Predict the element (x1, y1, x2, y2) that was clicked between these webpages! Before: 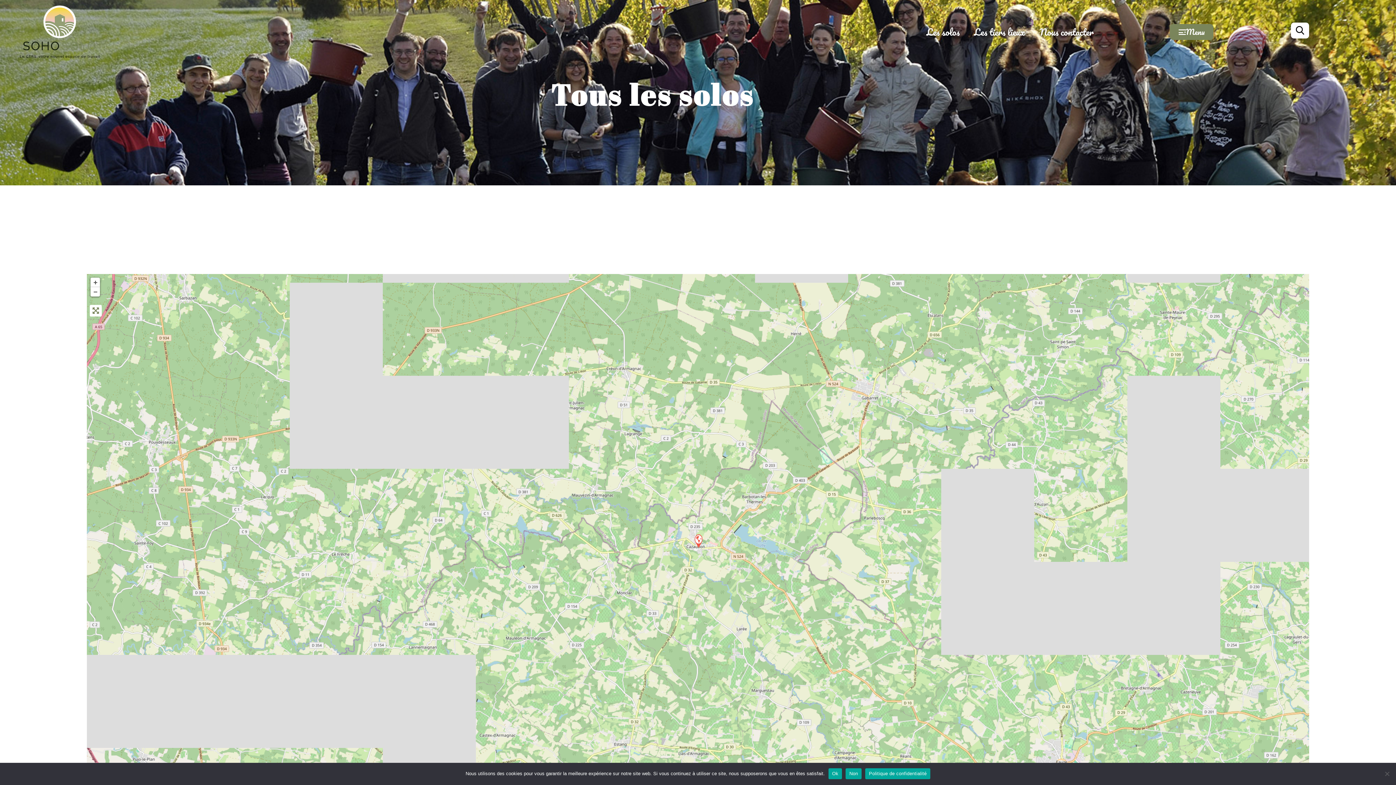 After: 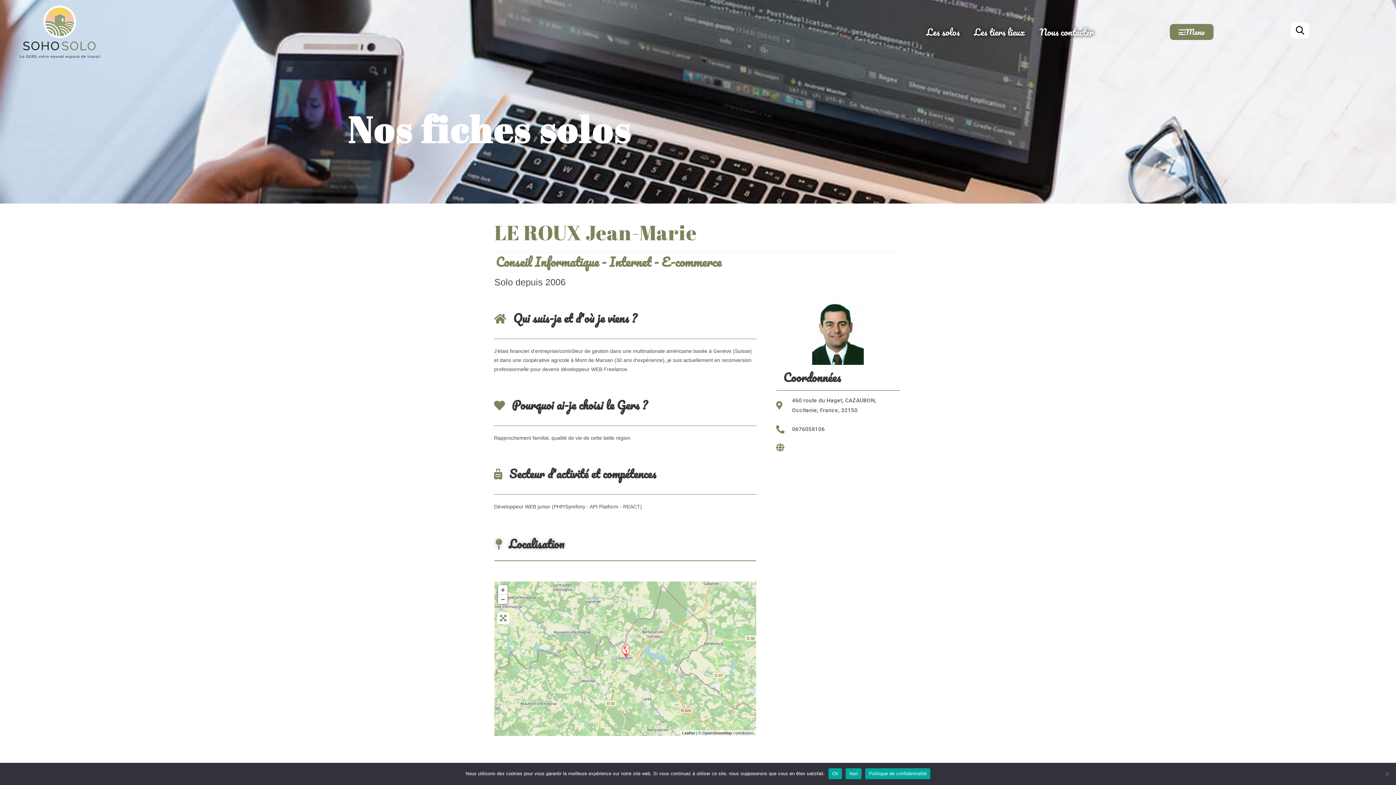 Action: bbox: (865, 768, 930, 779) label: Politique de confidentialité